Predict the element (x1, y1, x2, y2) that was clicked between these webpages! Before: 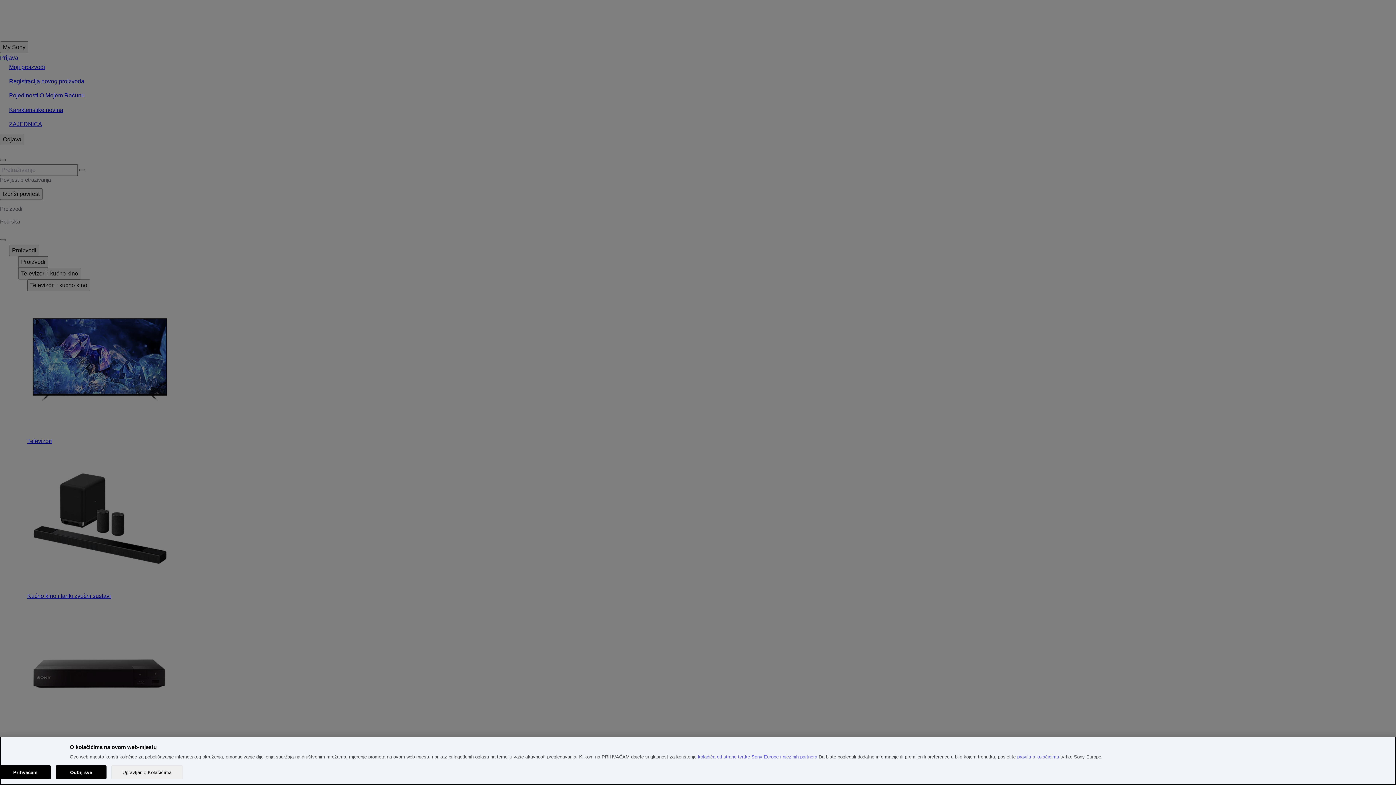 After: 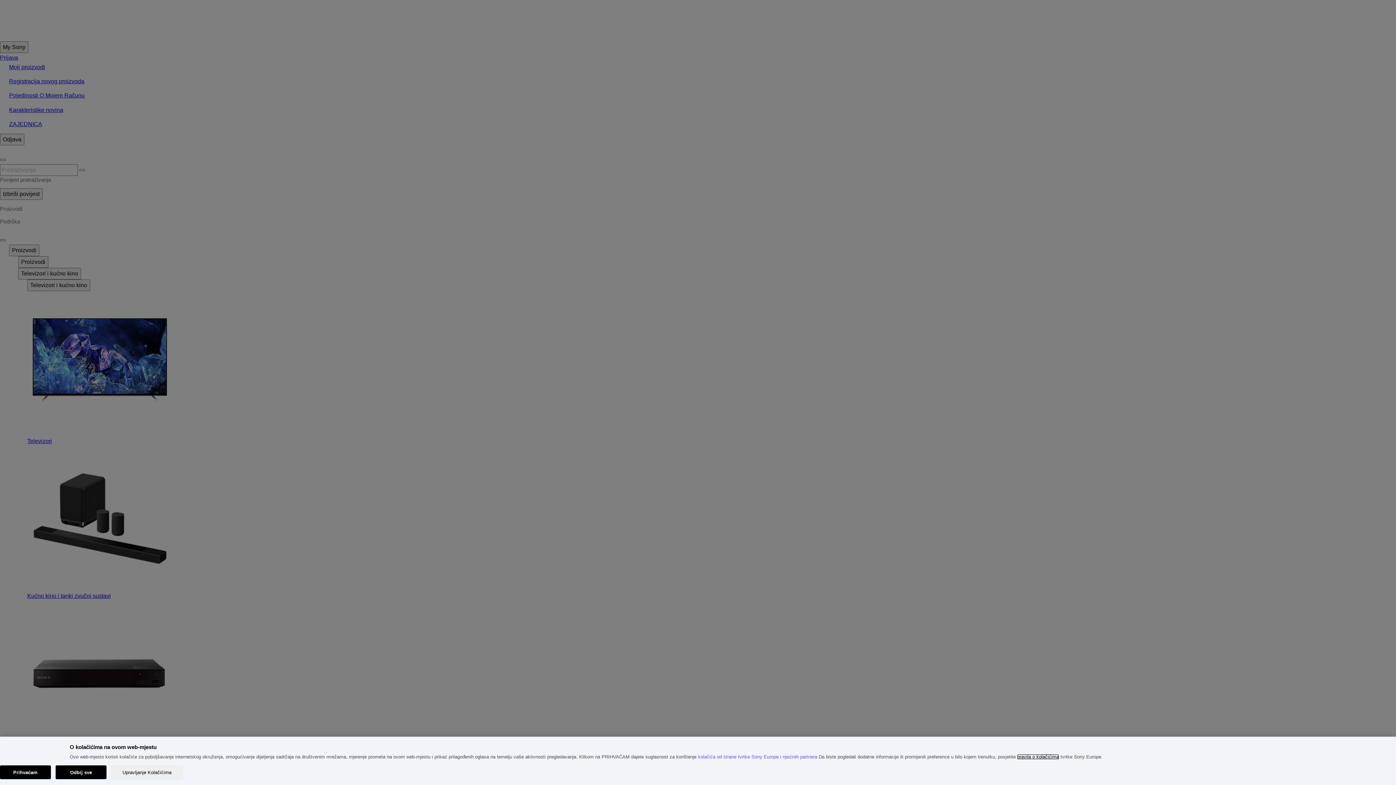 Action: label: pravila o kolačićima bbox: (1017, 754, 1059, 760)